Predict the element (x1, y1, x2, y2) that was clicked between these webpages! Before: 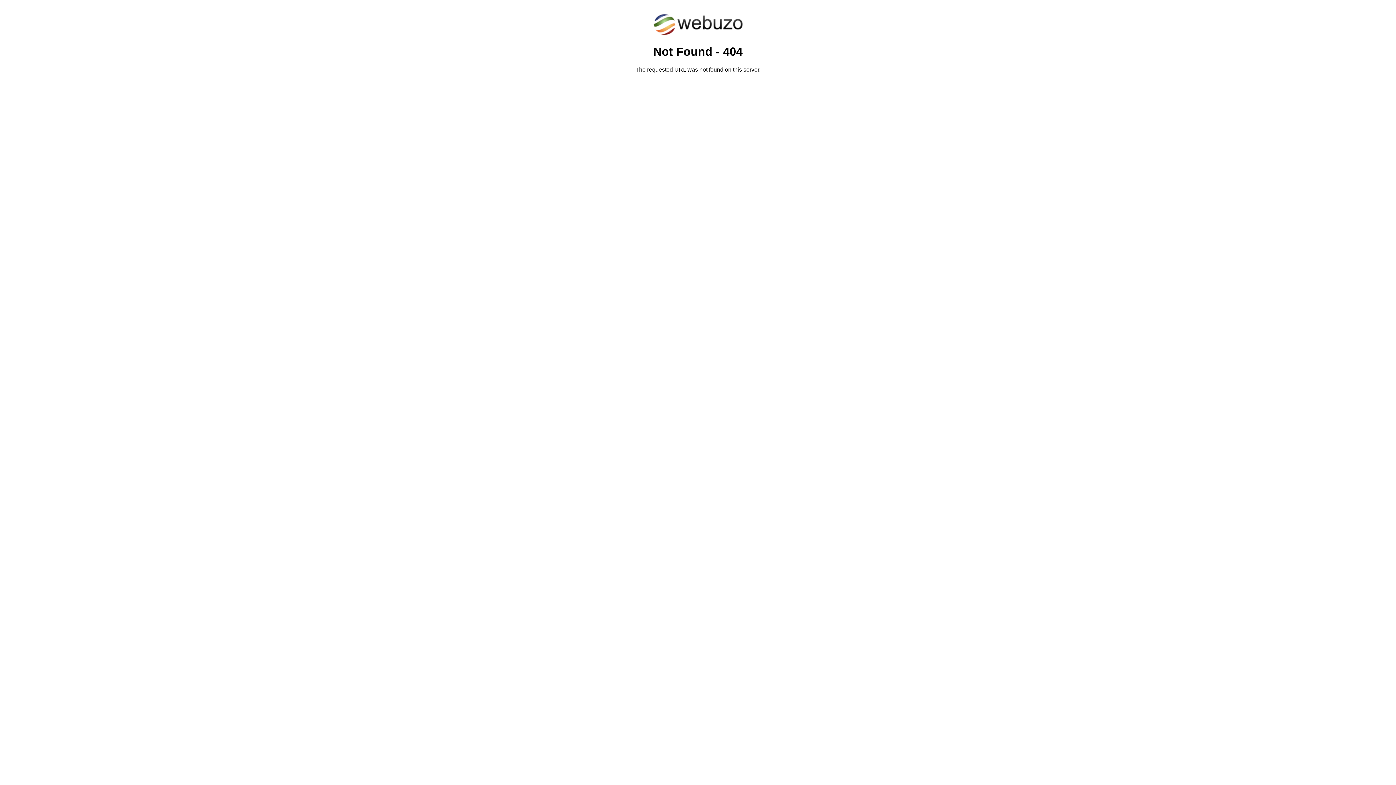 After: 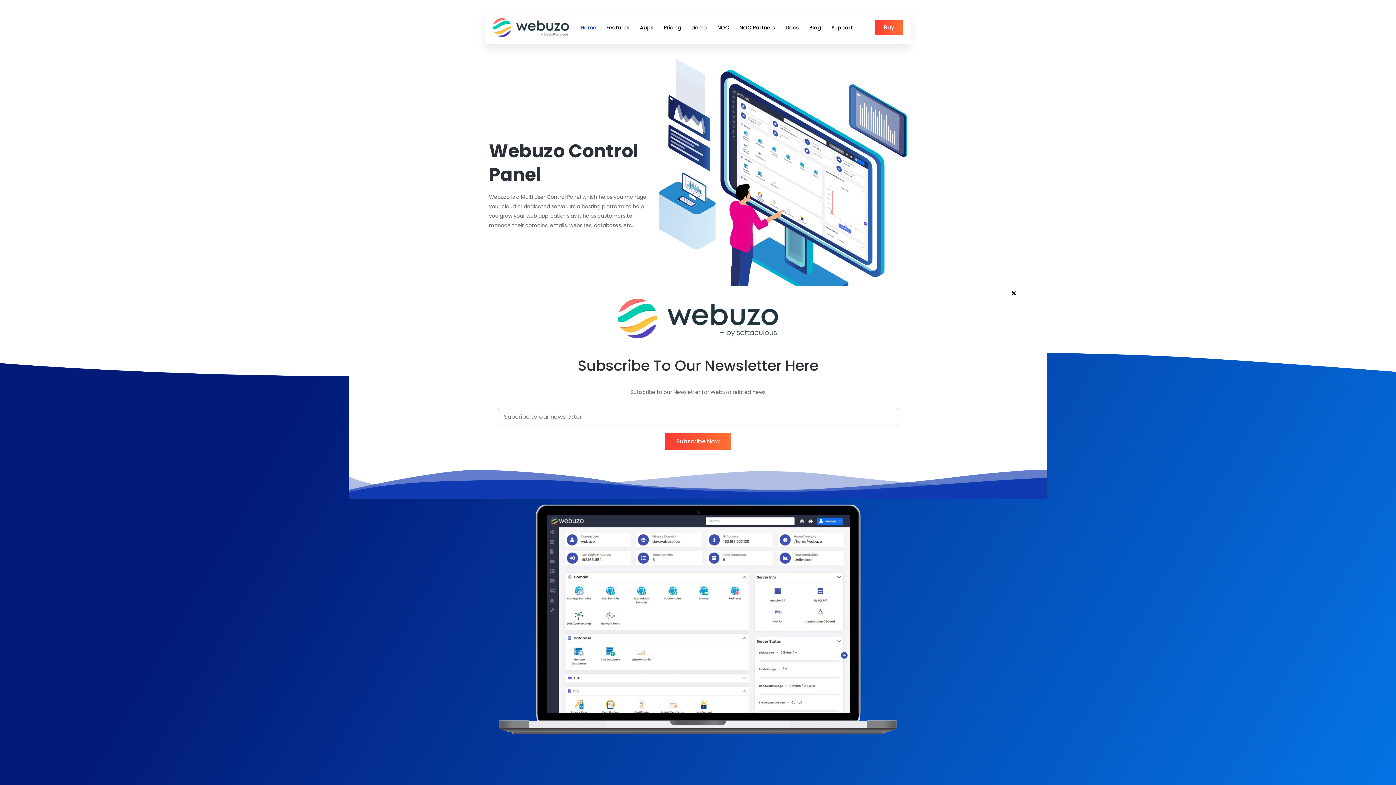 Action: bbox: (652, 30, 743, 37)